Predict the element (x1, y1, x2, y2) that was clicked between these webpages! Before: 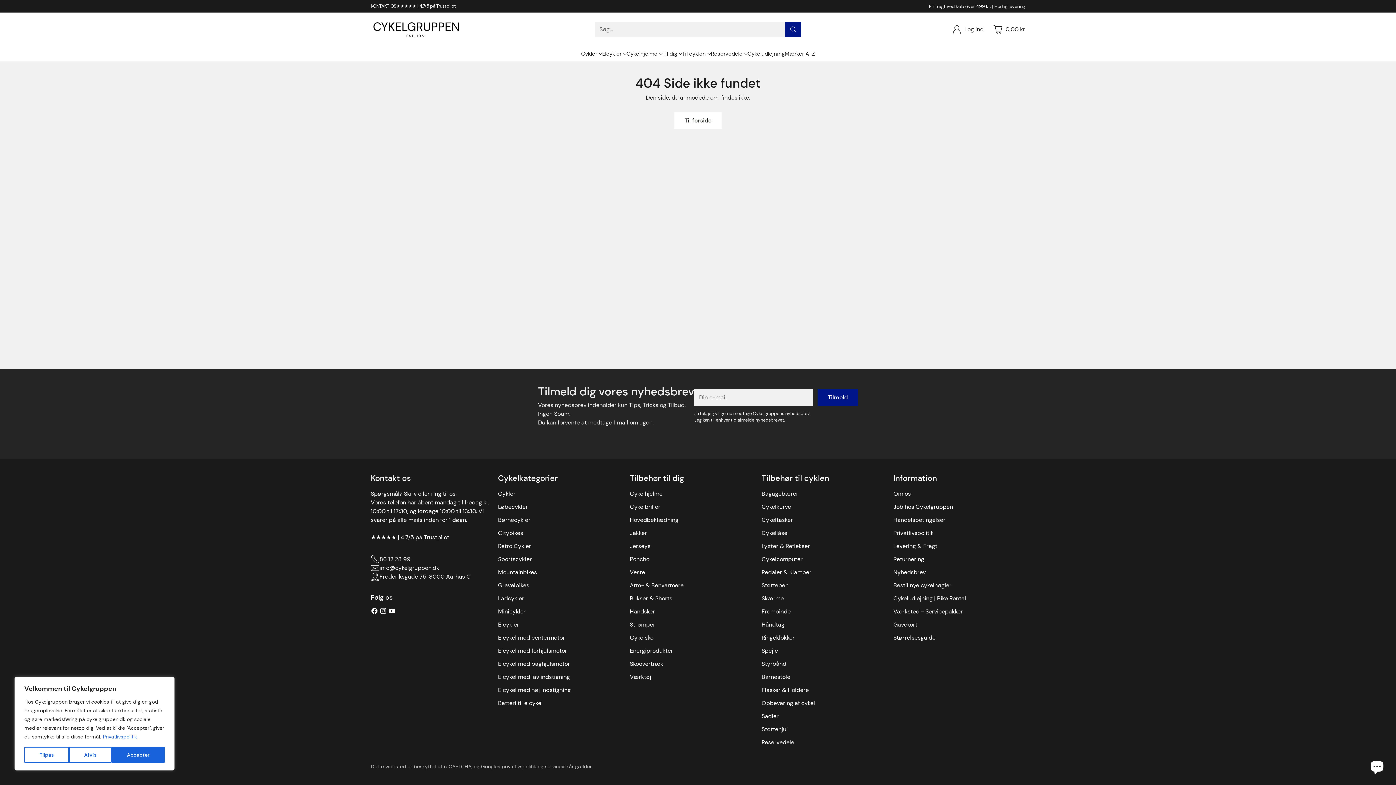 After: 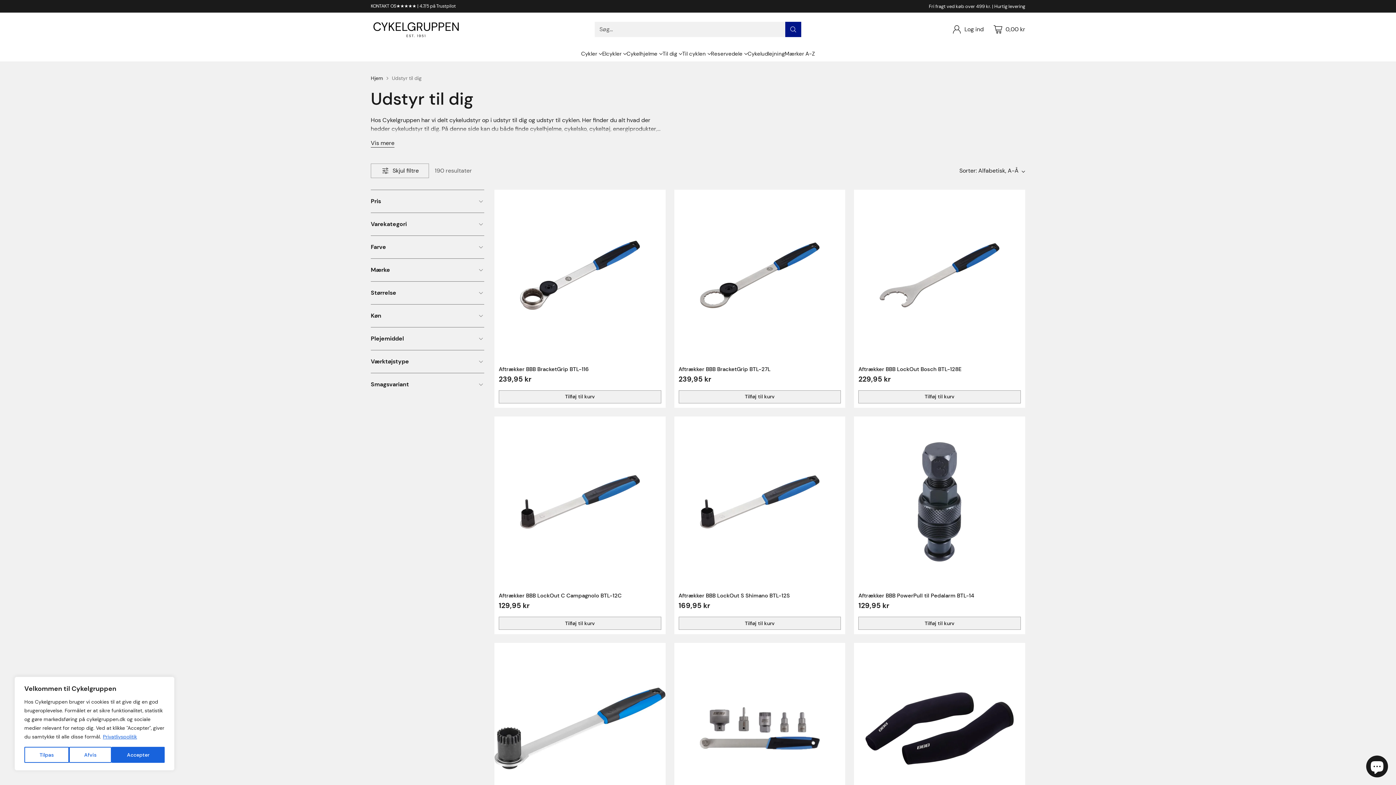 Action: bbox: (662, 49, 682, 57) label: Til dig